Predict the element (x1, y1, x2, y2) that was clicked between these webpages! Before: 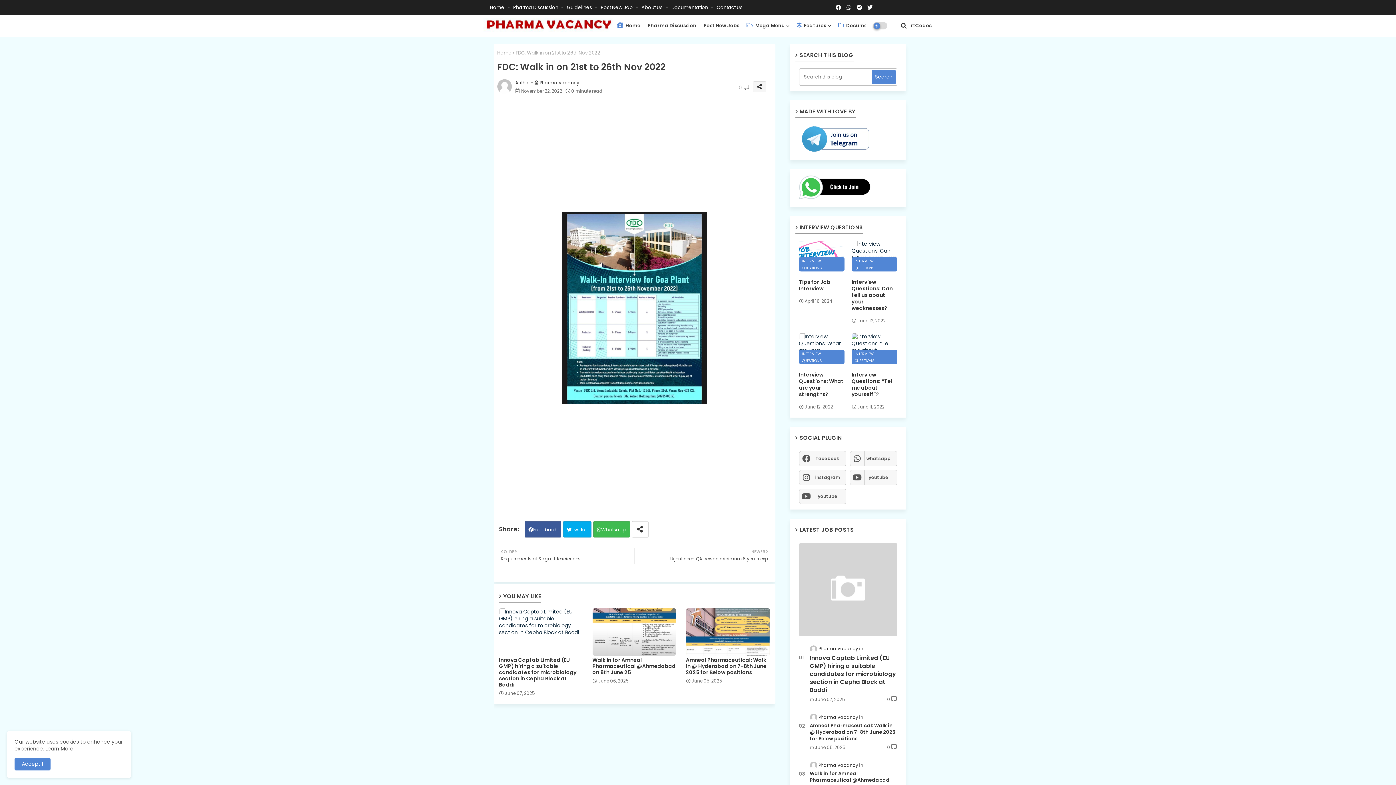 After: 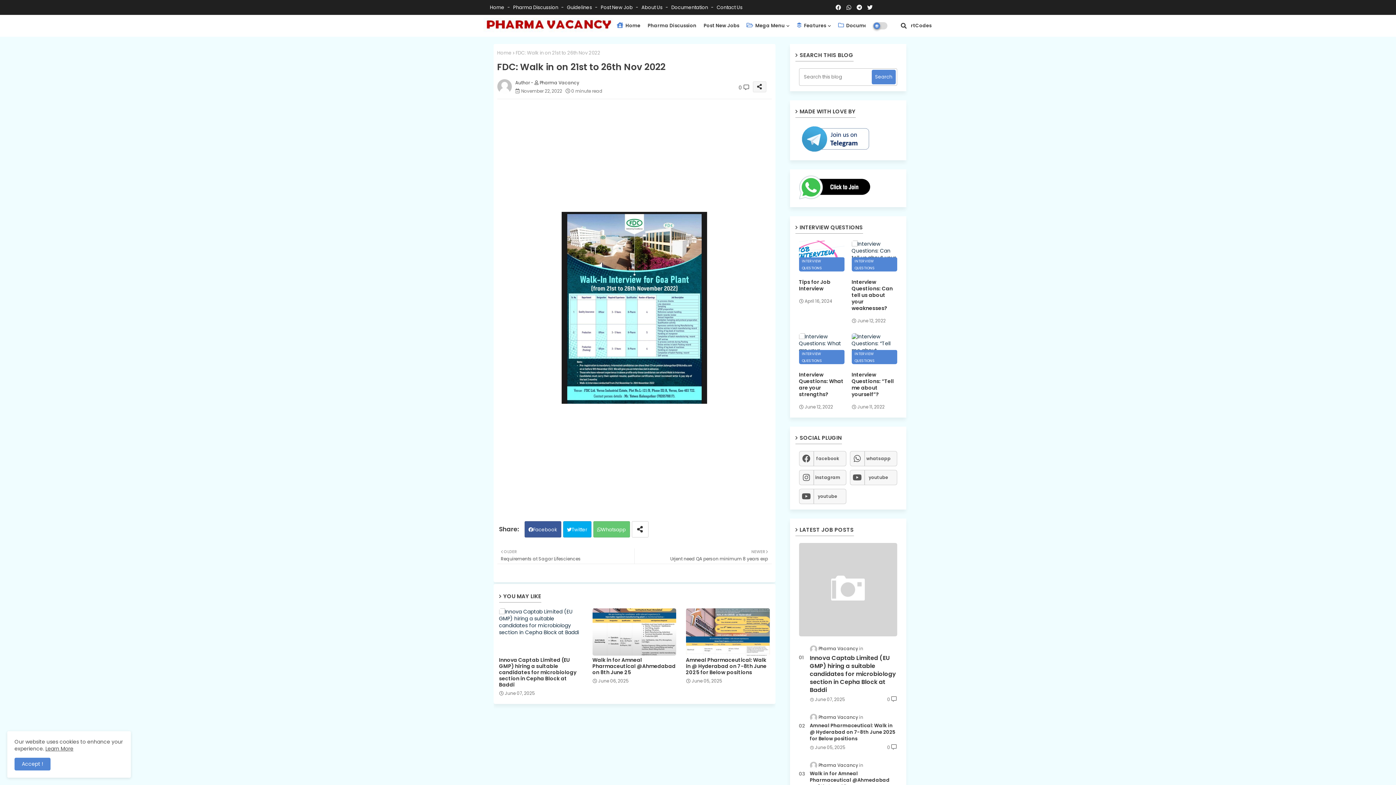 Action: bbox: (593, 521, 630, 537) label: Whatsapp